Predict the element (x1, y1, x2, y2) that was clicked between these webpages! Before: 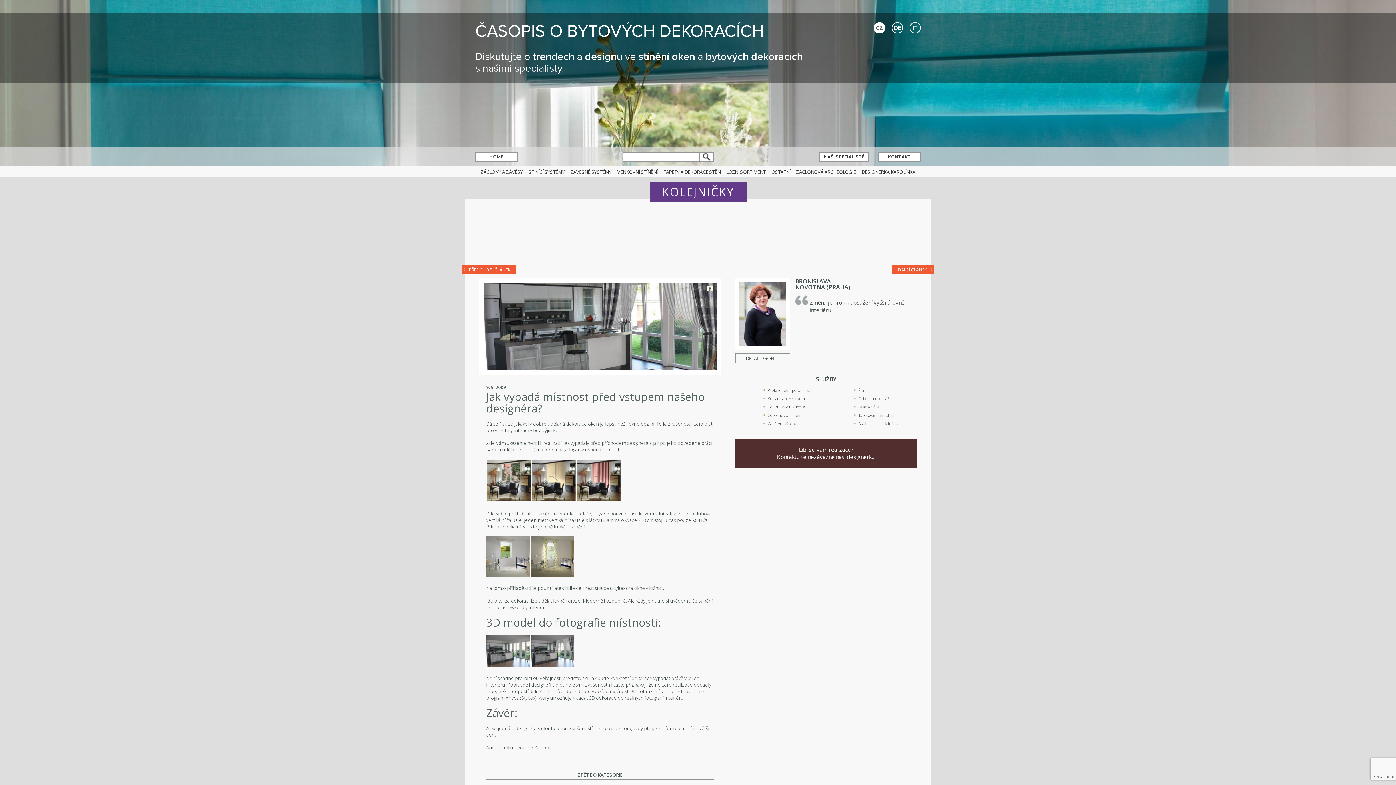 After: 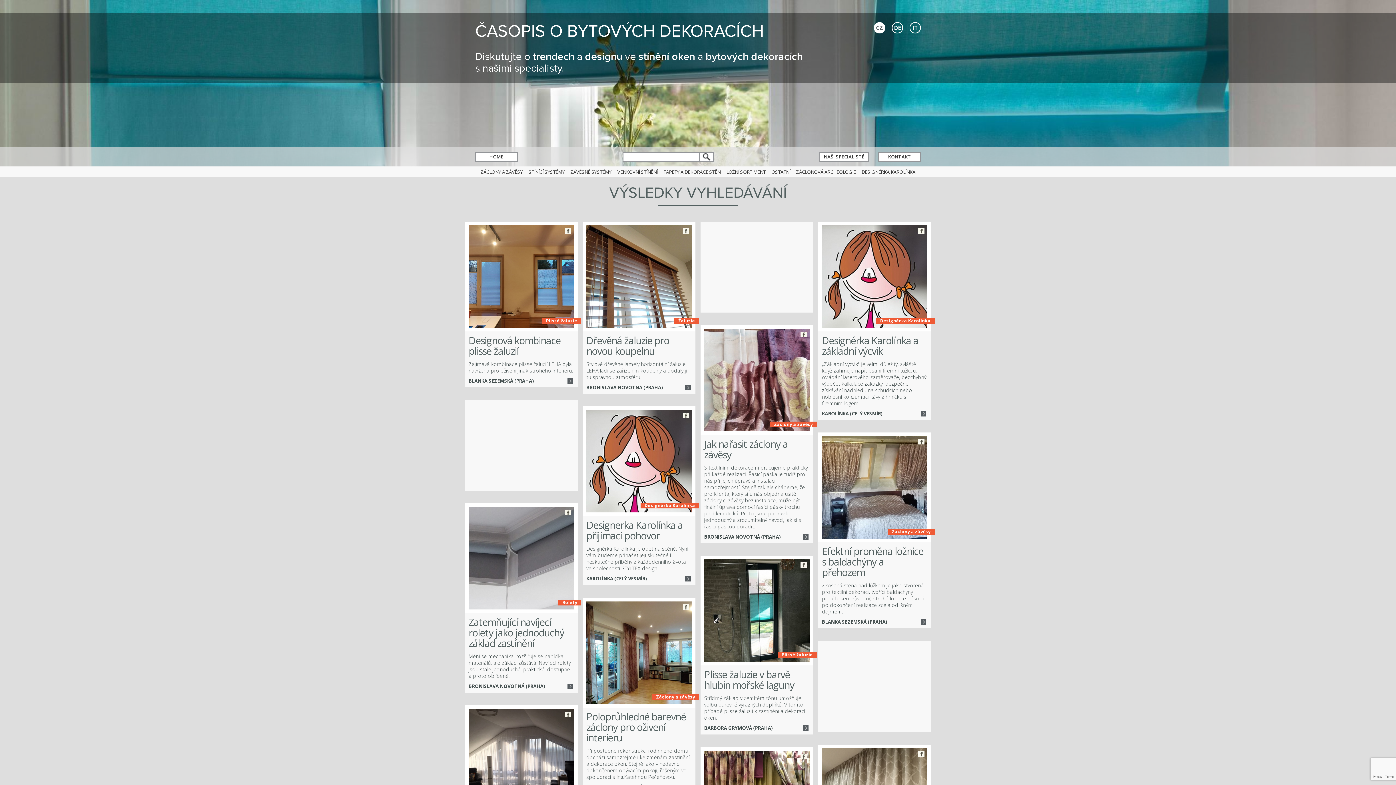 Action: bbox: (700, 152, 713, 161) label: hledat